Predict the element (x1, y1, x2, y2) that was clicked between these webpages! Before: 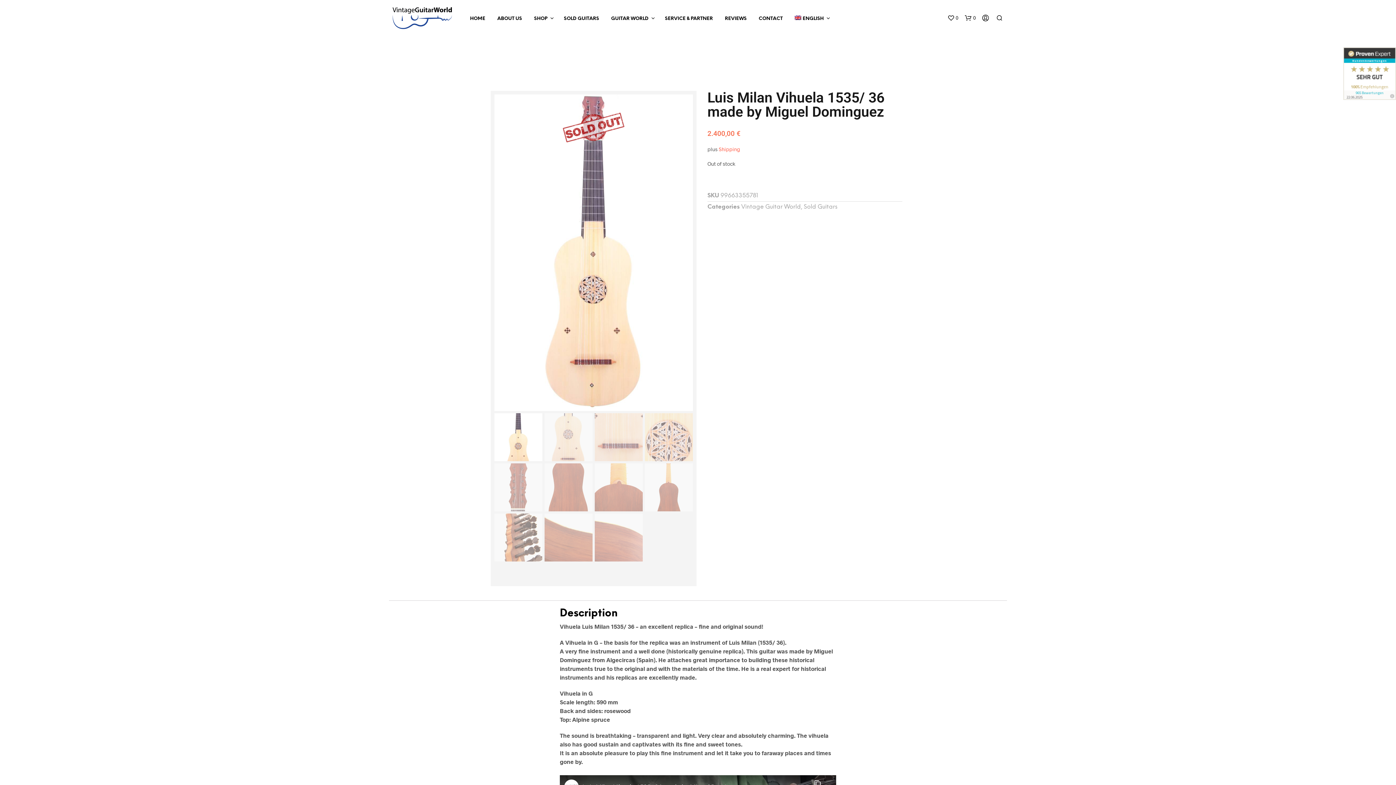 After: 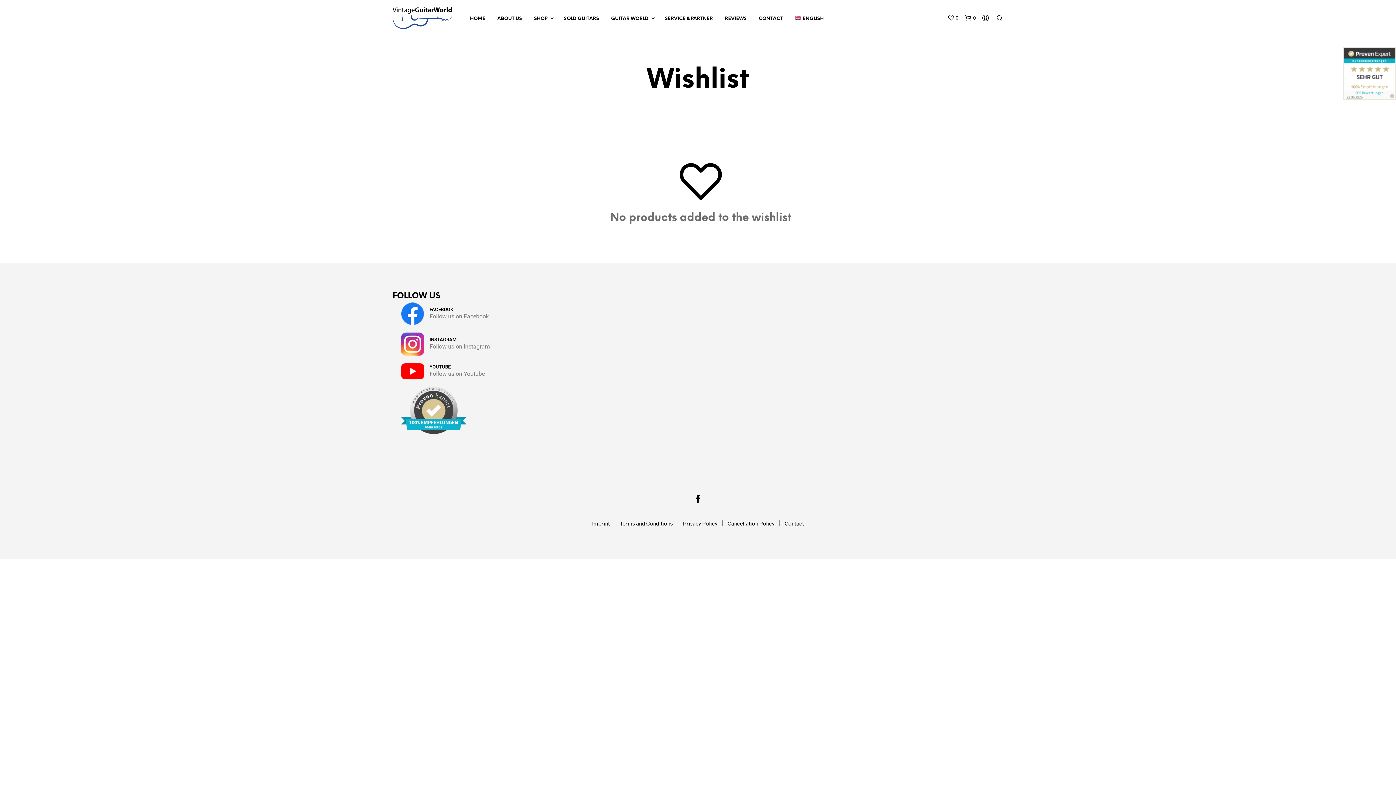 Action: label: wishlist bbox: (947, 14, 958, 21)